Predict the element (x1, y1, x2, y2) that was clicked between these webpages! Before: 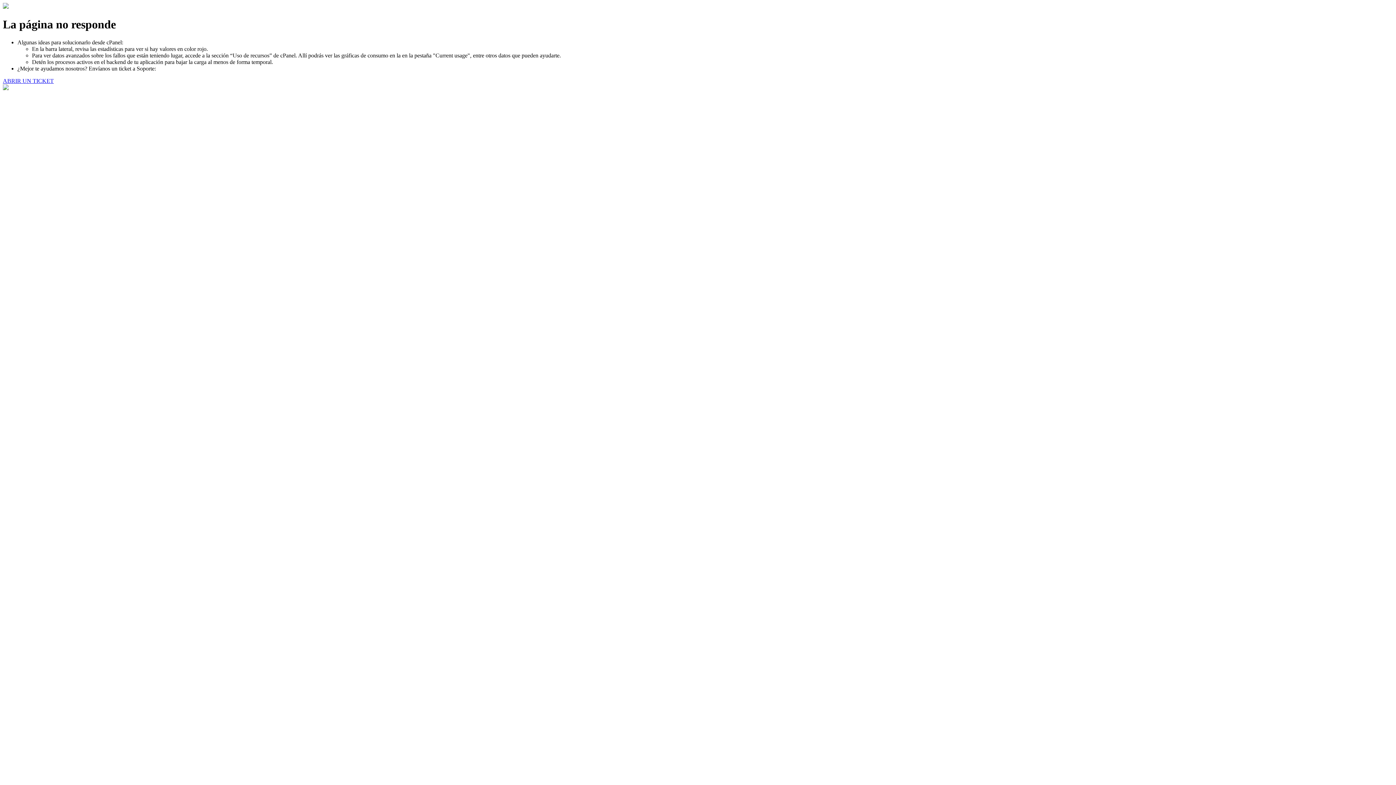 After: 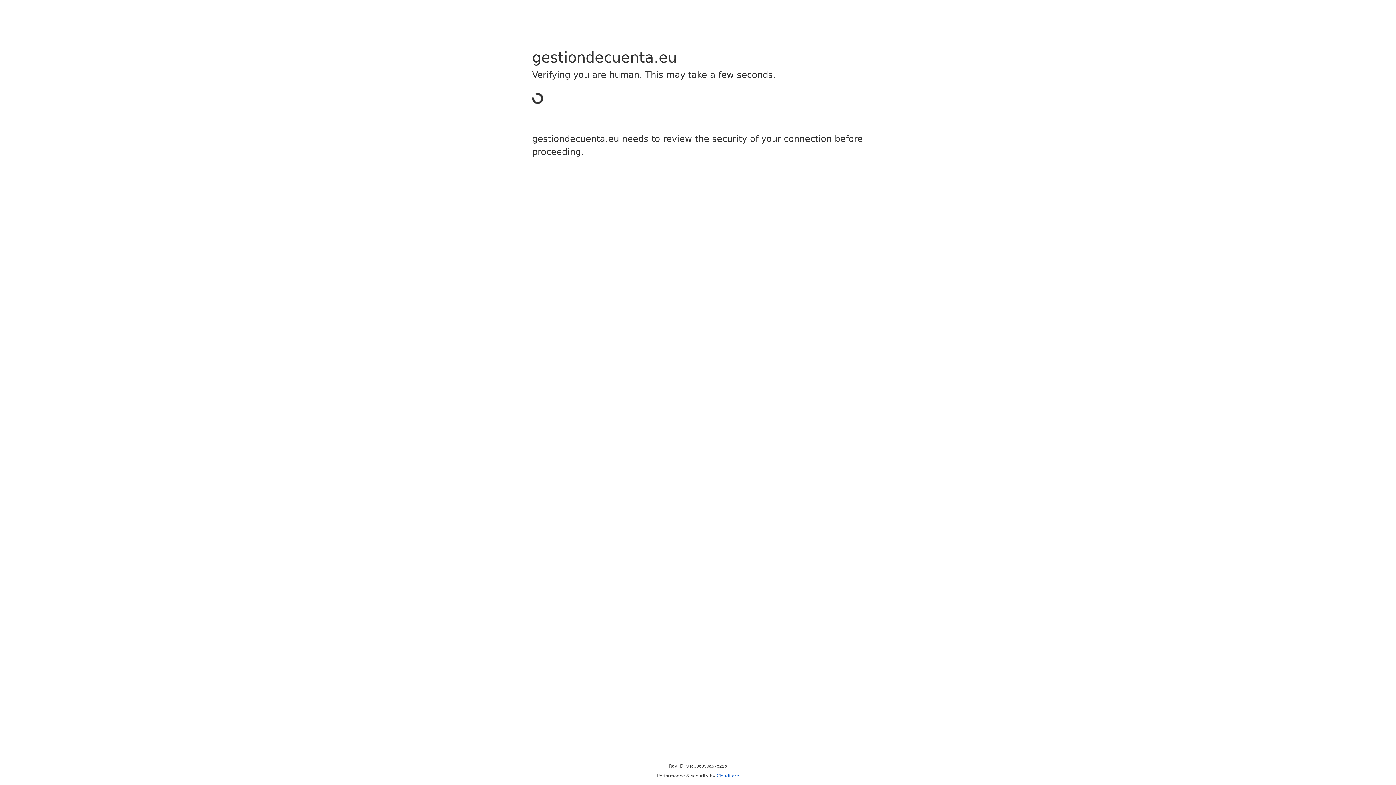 Action: bbox: (2, 77, 53, 83) label: ABRIR UN TICKET